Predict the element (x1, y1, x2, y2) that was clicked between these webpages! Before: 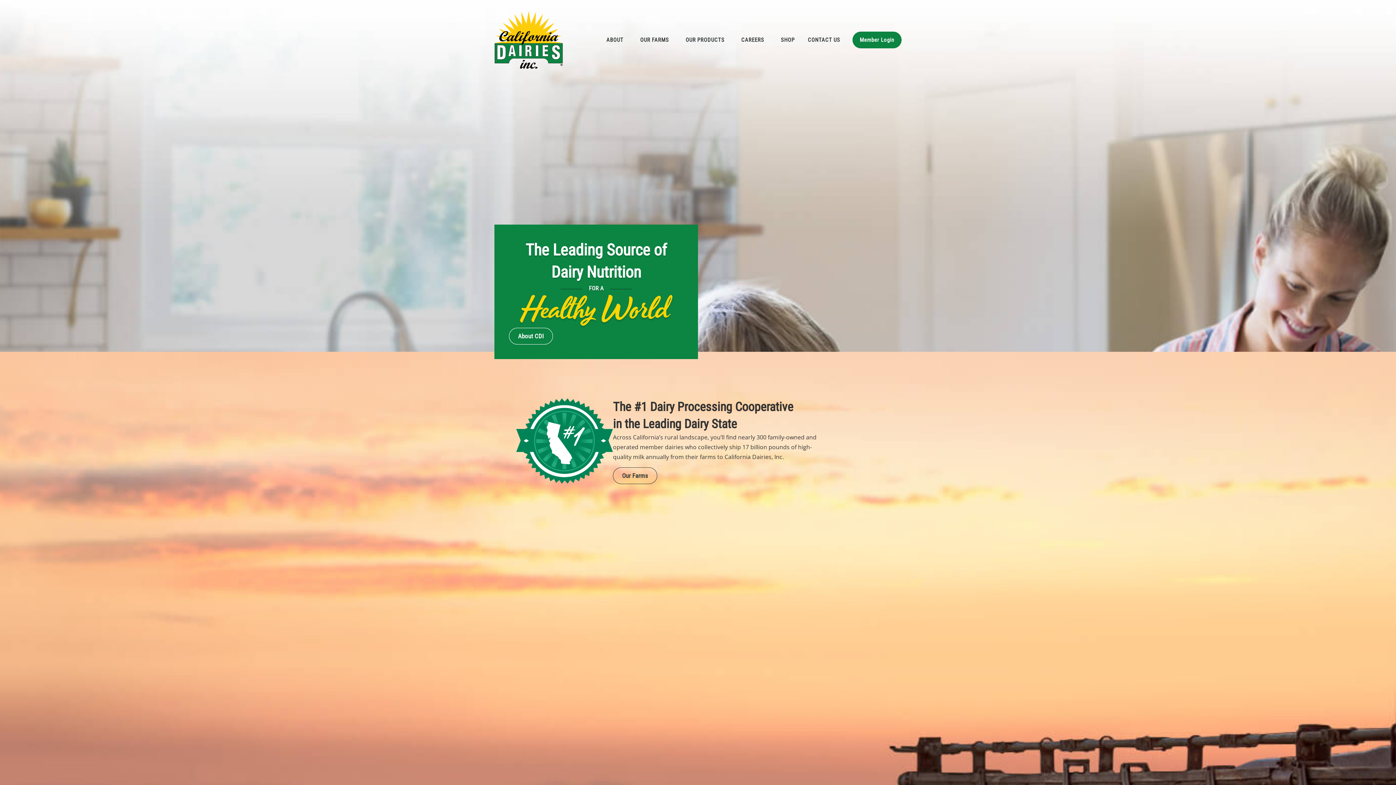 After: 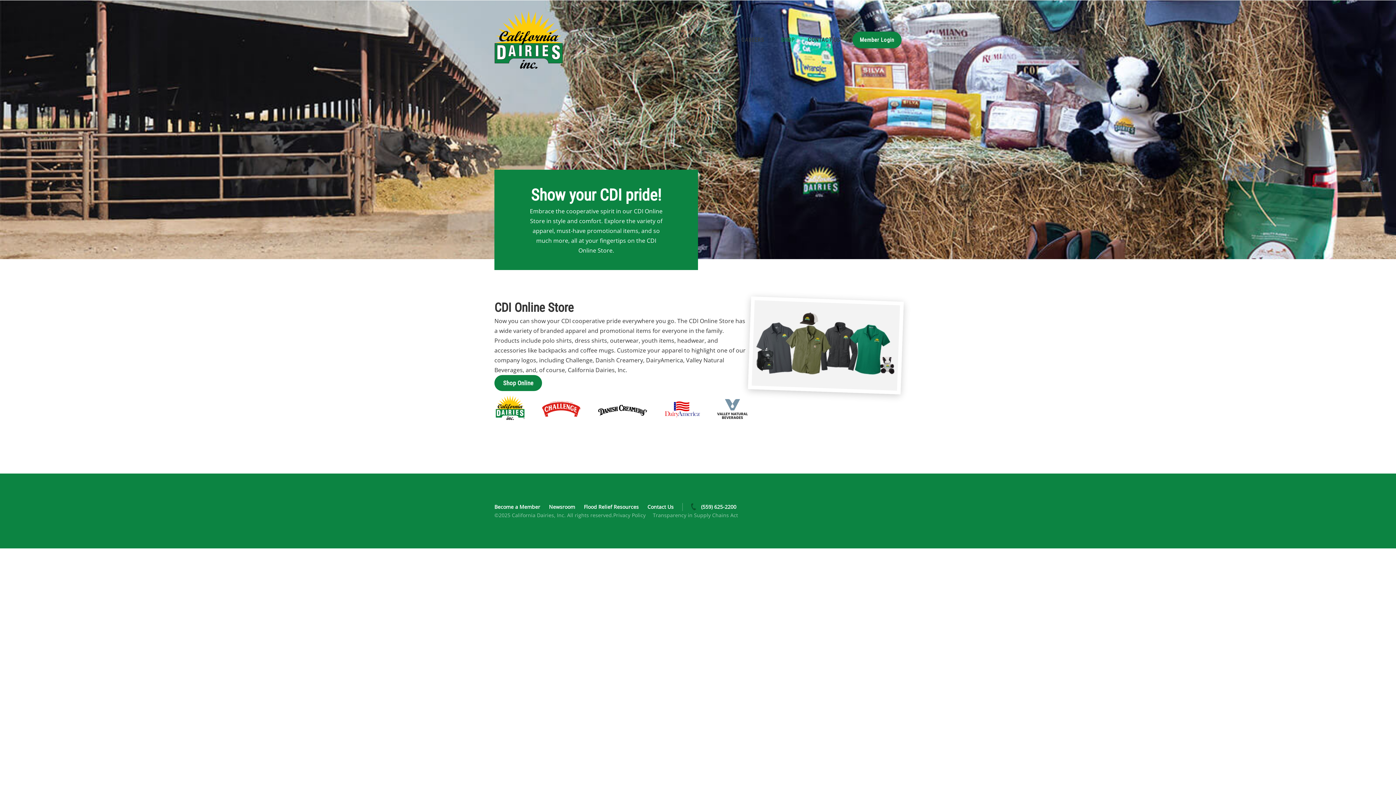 Action: label: SHOP bbox: (774, 31, 801, 48)